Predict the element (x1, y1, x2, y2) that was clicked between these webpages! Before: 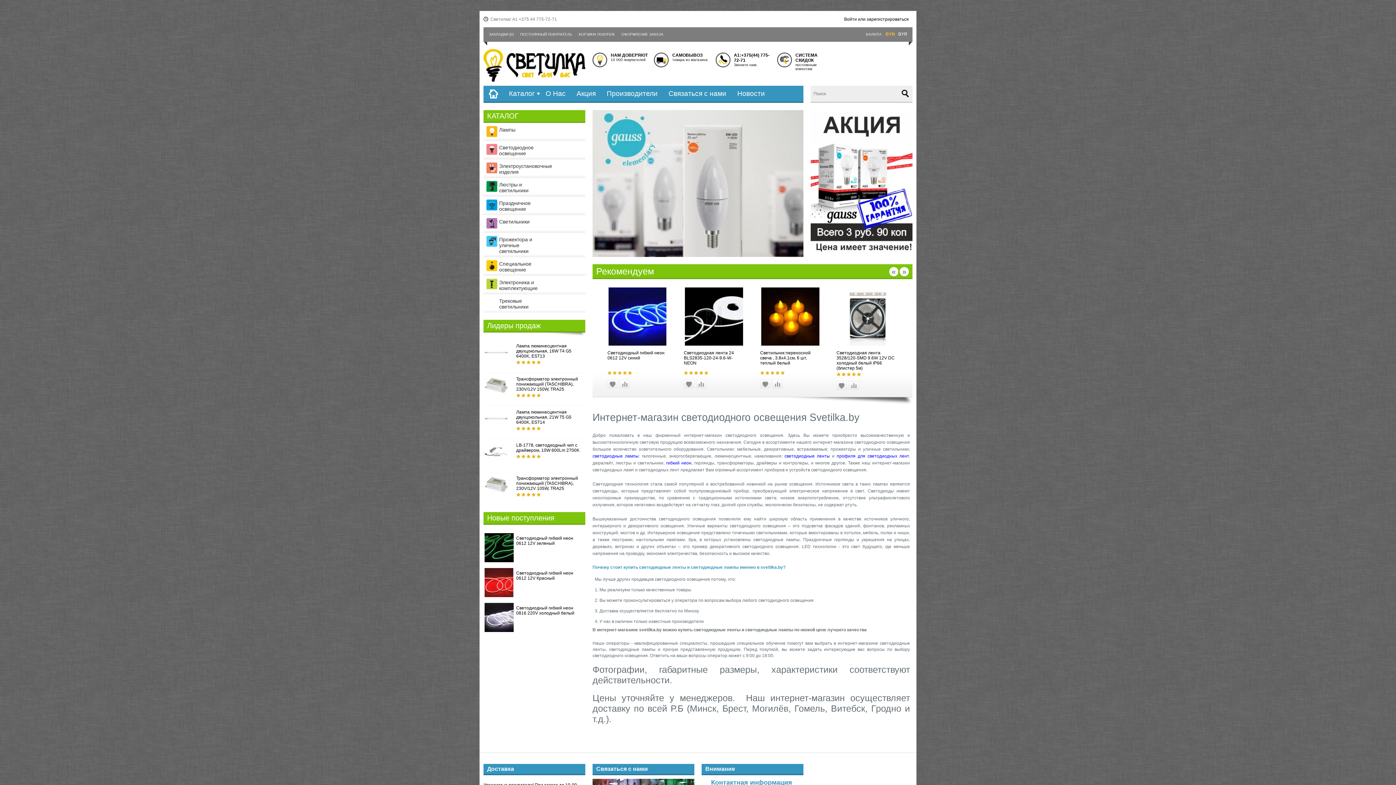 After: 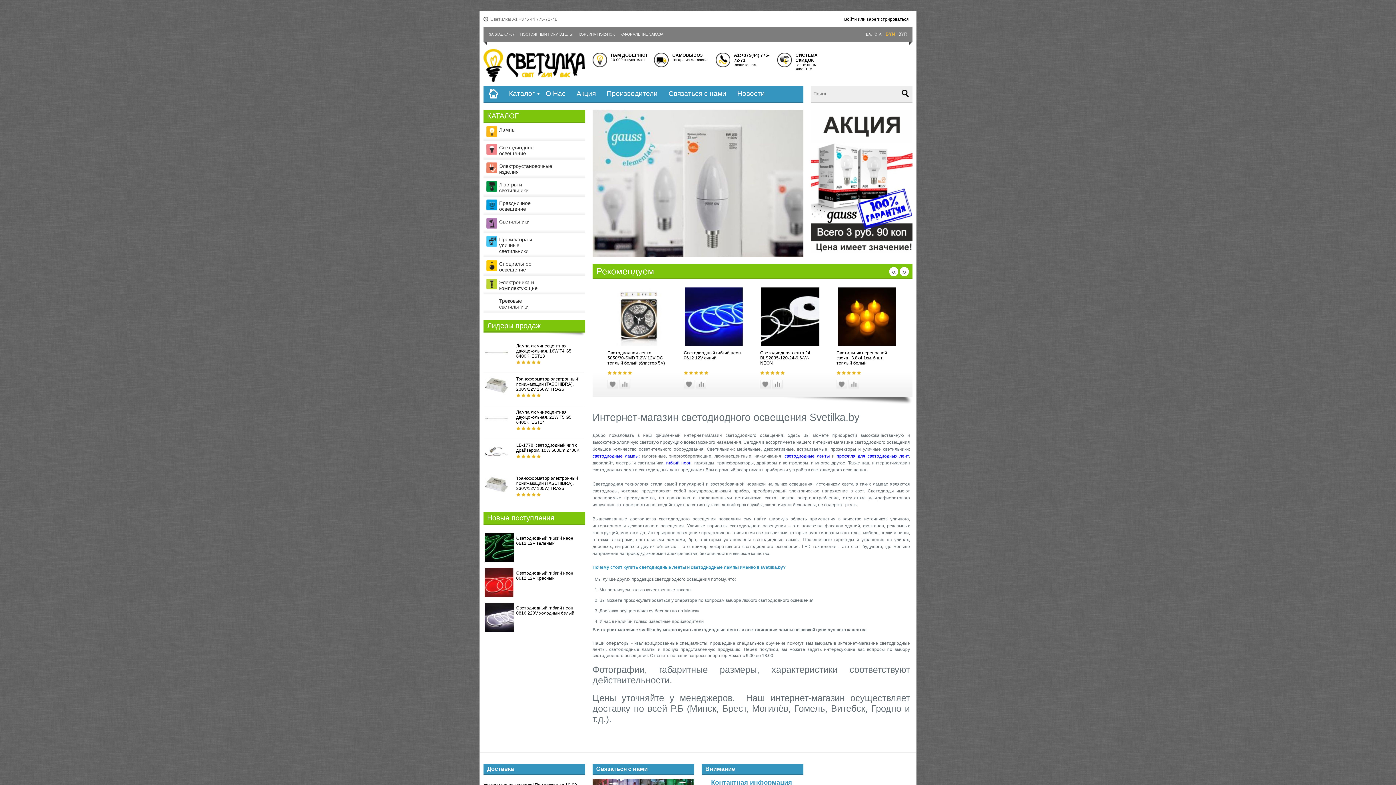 Action: label: Трансформатор электронный понижающий (TASCHIBRA), 230V/12V 105W, TRA25 bbox: (483, 476, 584, 491)